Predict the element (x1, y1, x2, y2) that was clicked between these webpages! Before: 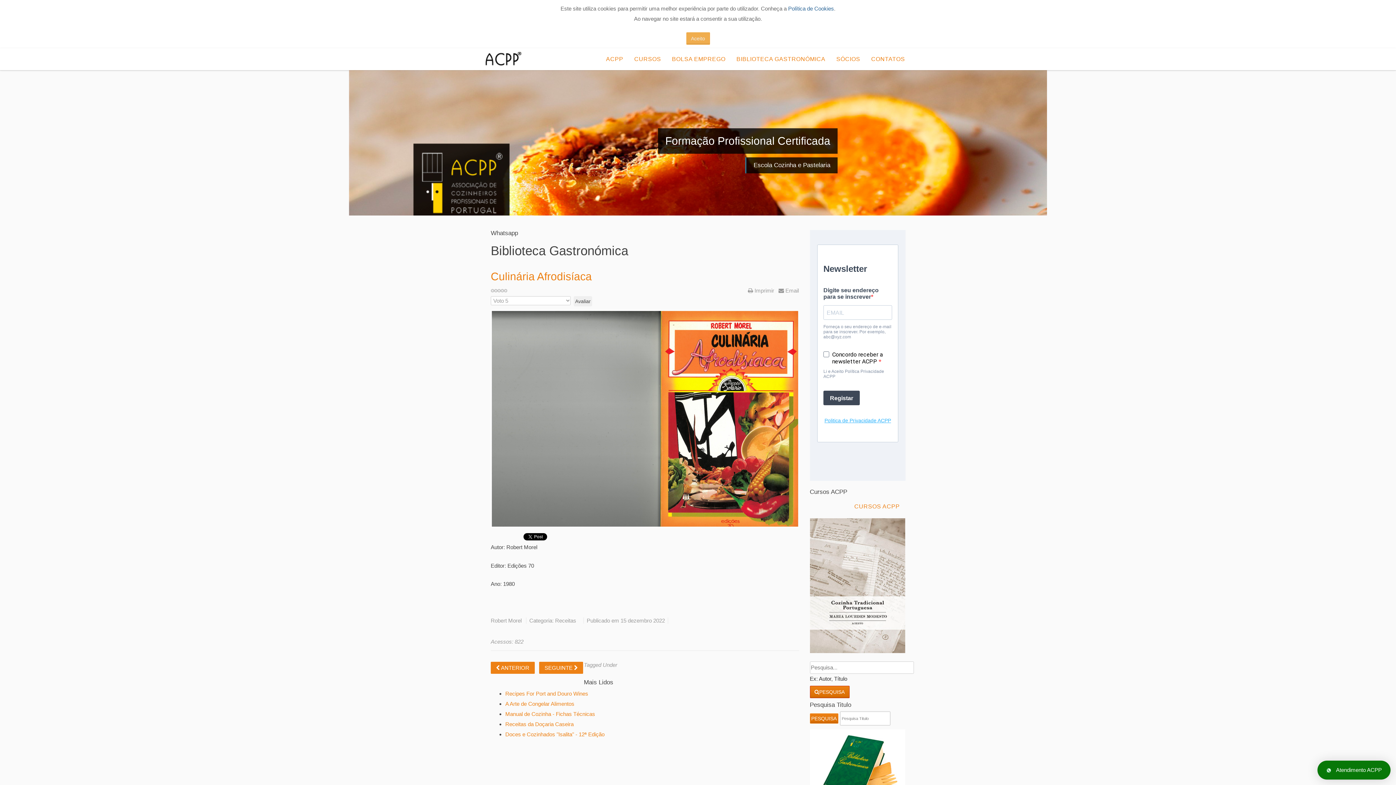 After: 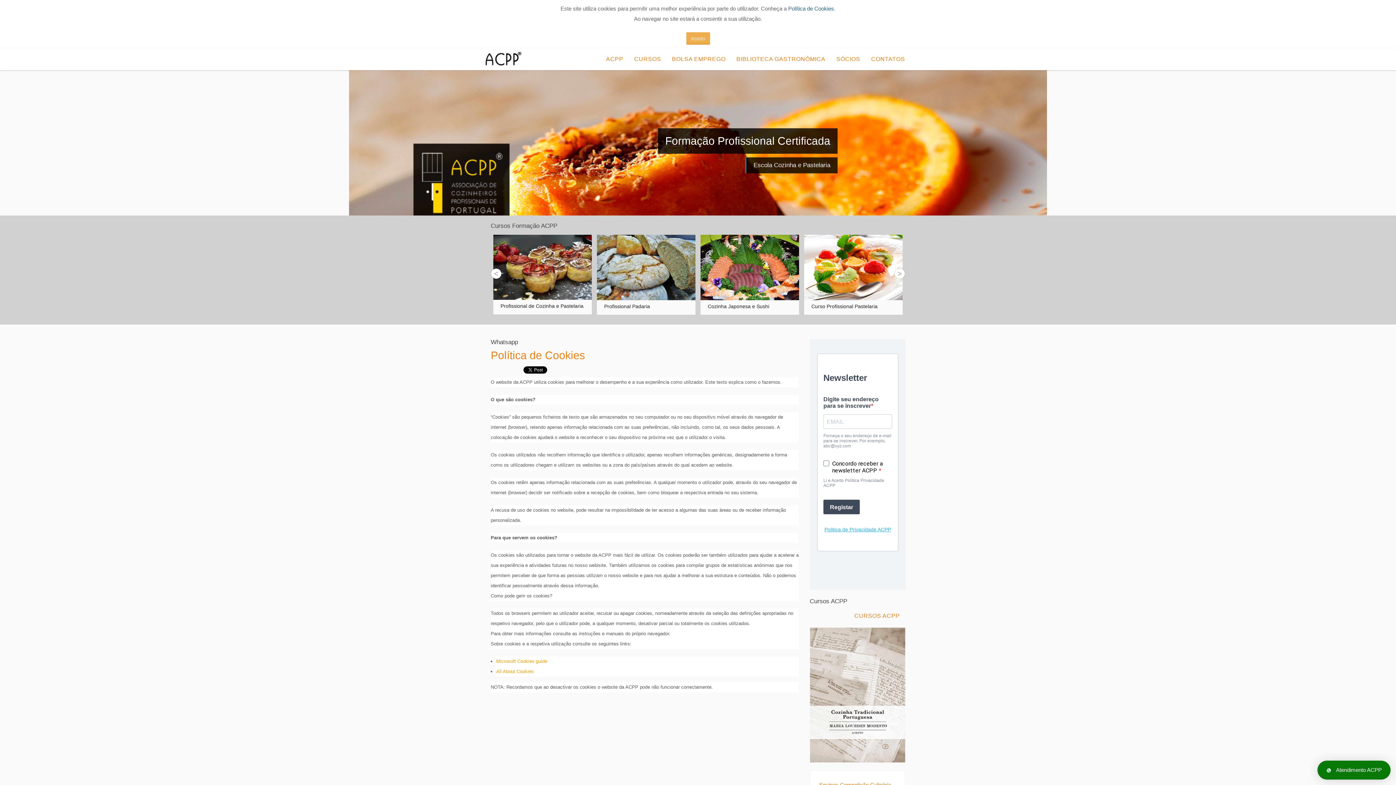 Action: bbox: (788, 5, 834, 11) label: Política de Cookies